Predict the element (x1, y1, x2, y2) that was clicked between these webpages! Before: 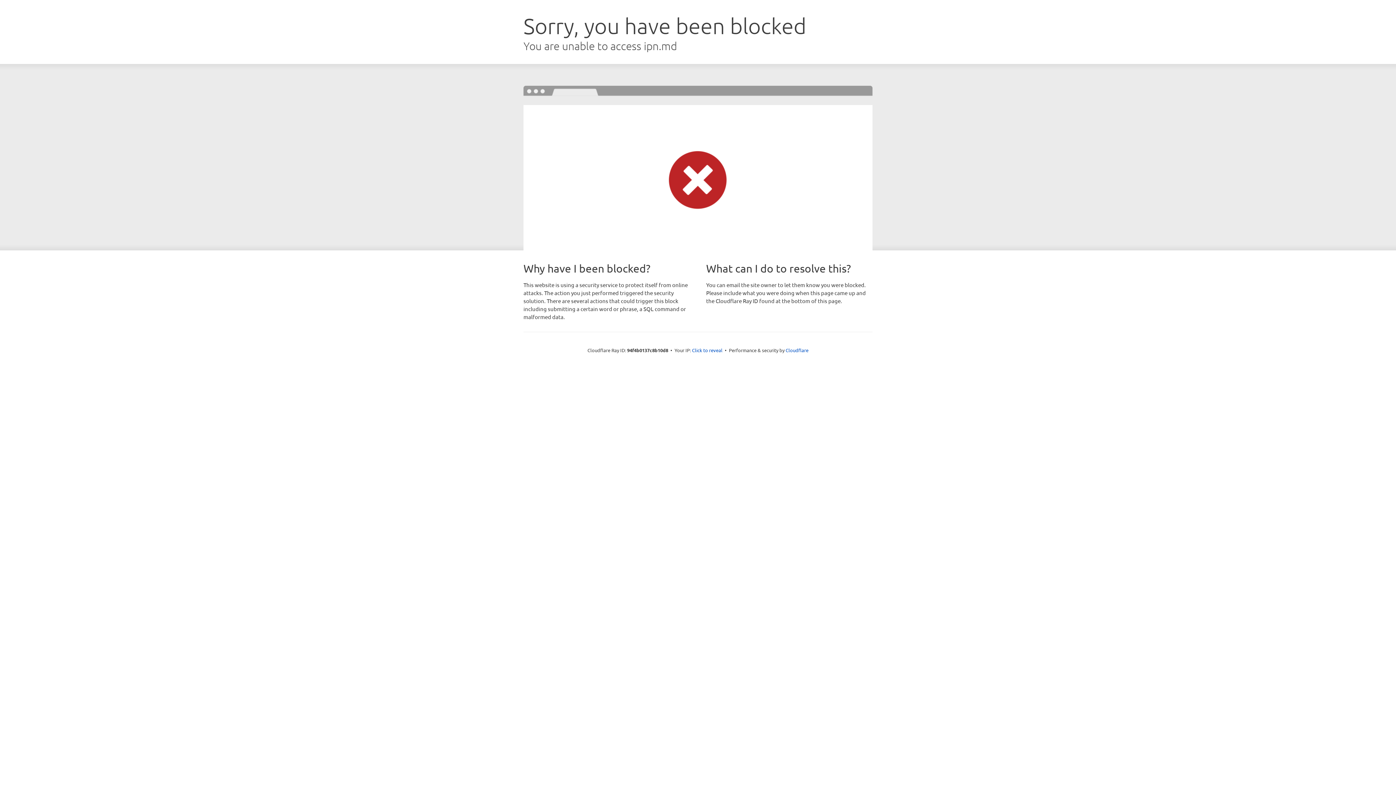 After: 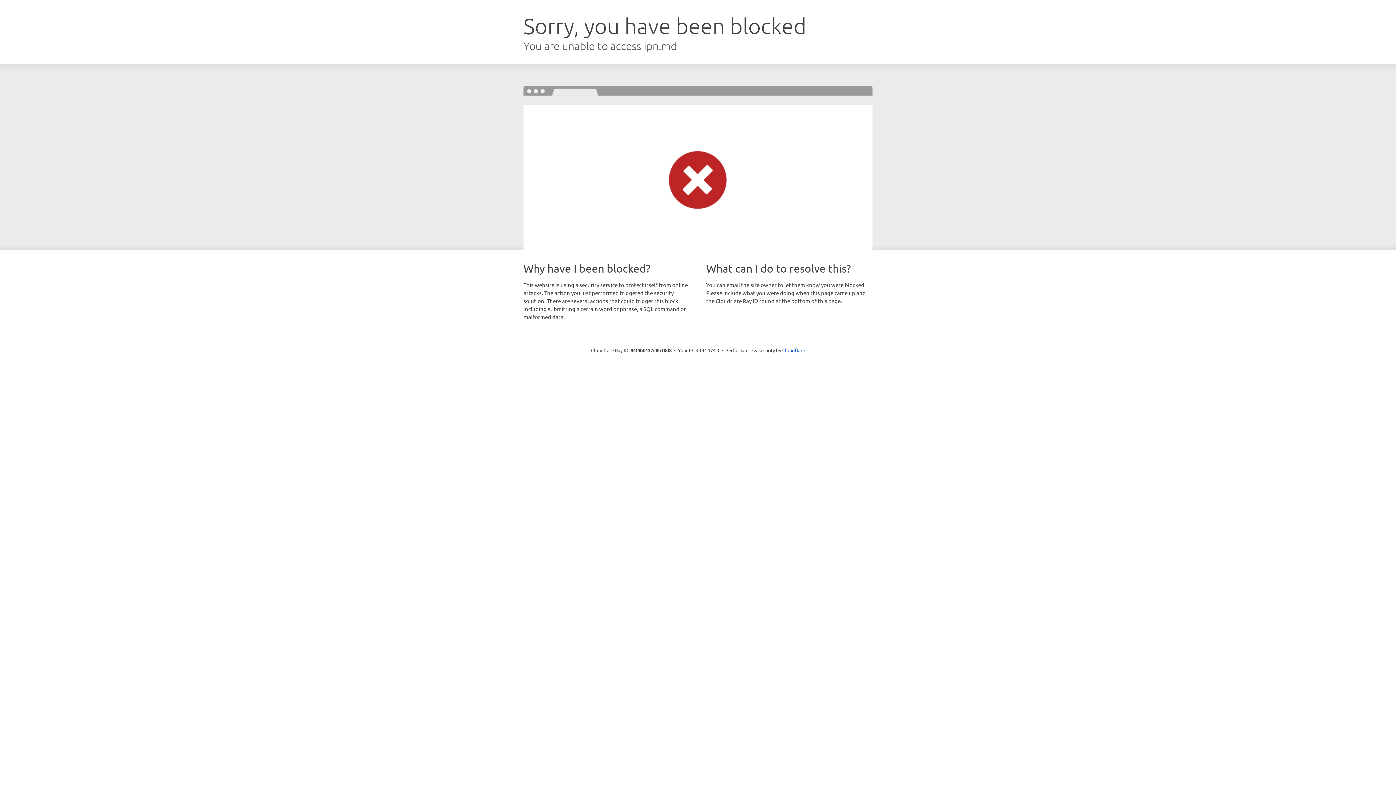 Action: bbox: (692, 346, 722, 353) label: Click to reveal